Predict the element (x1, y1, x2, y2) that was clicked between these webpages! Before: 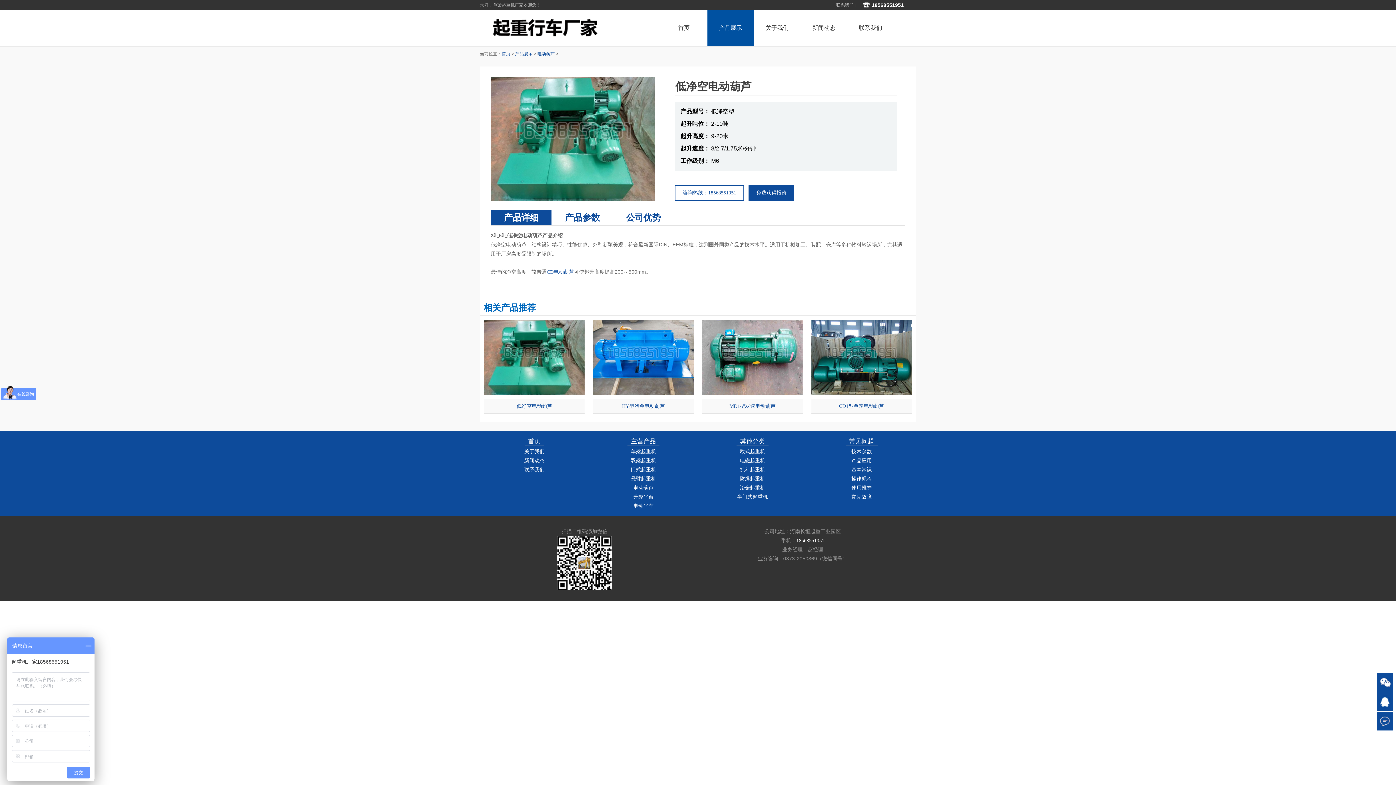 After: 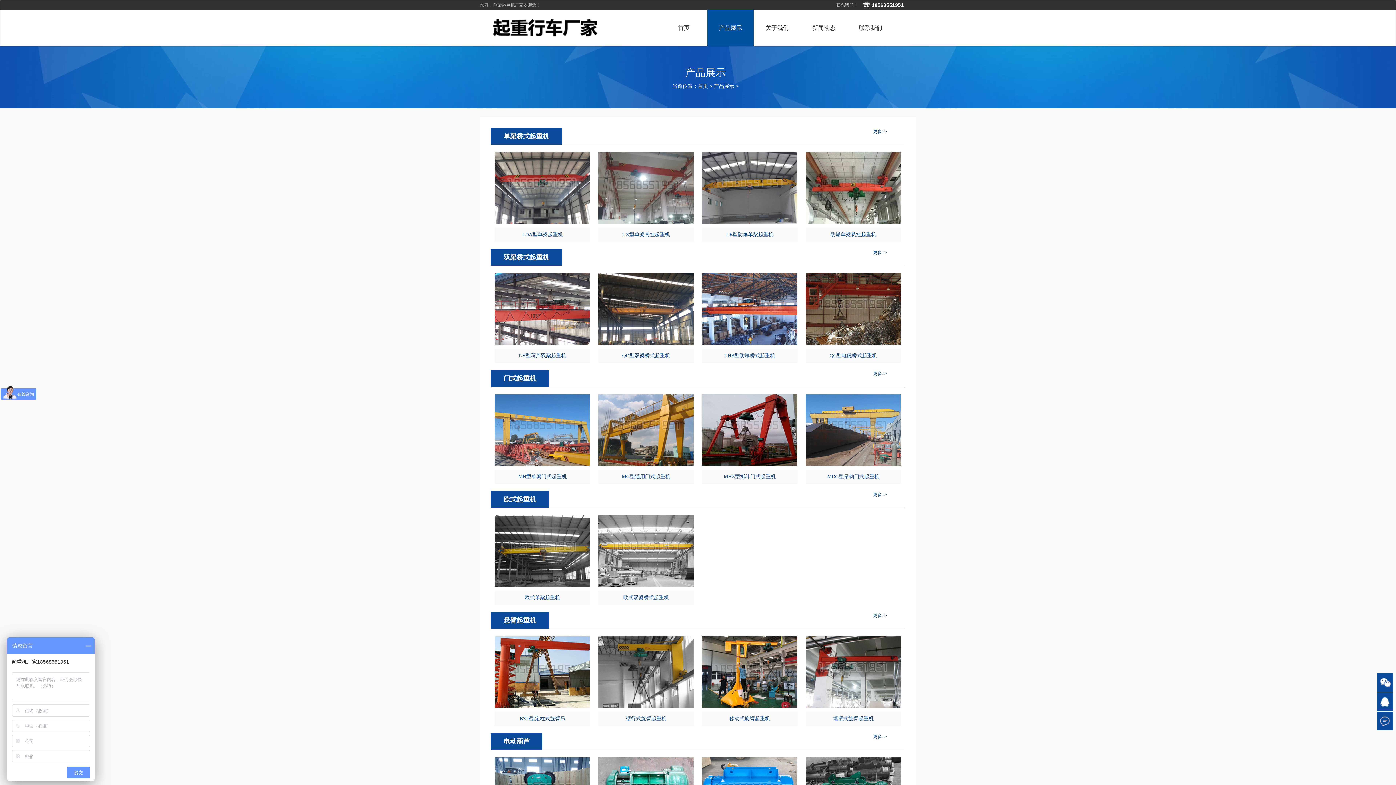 Action: label: 主营产品 bbox: (627, 438, 659, 446)